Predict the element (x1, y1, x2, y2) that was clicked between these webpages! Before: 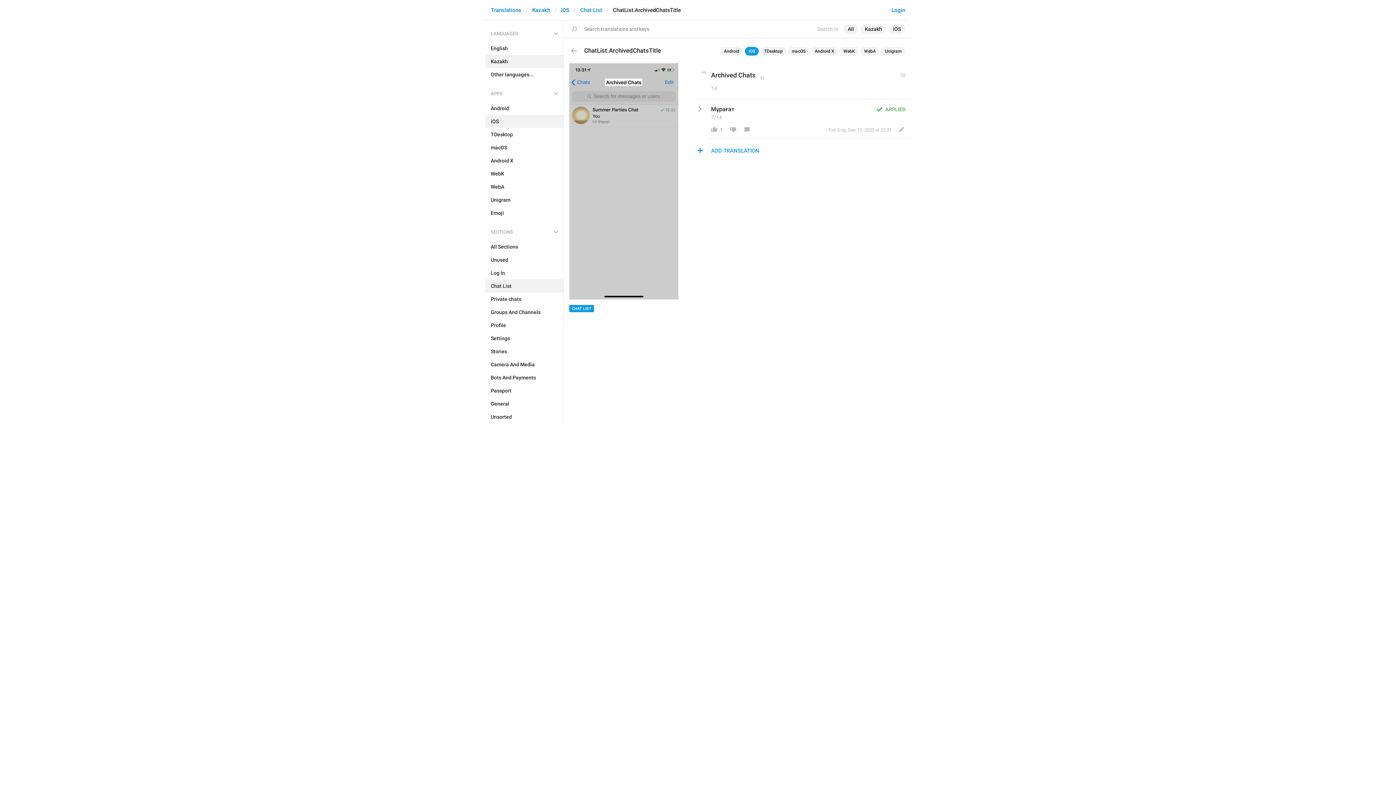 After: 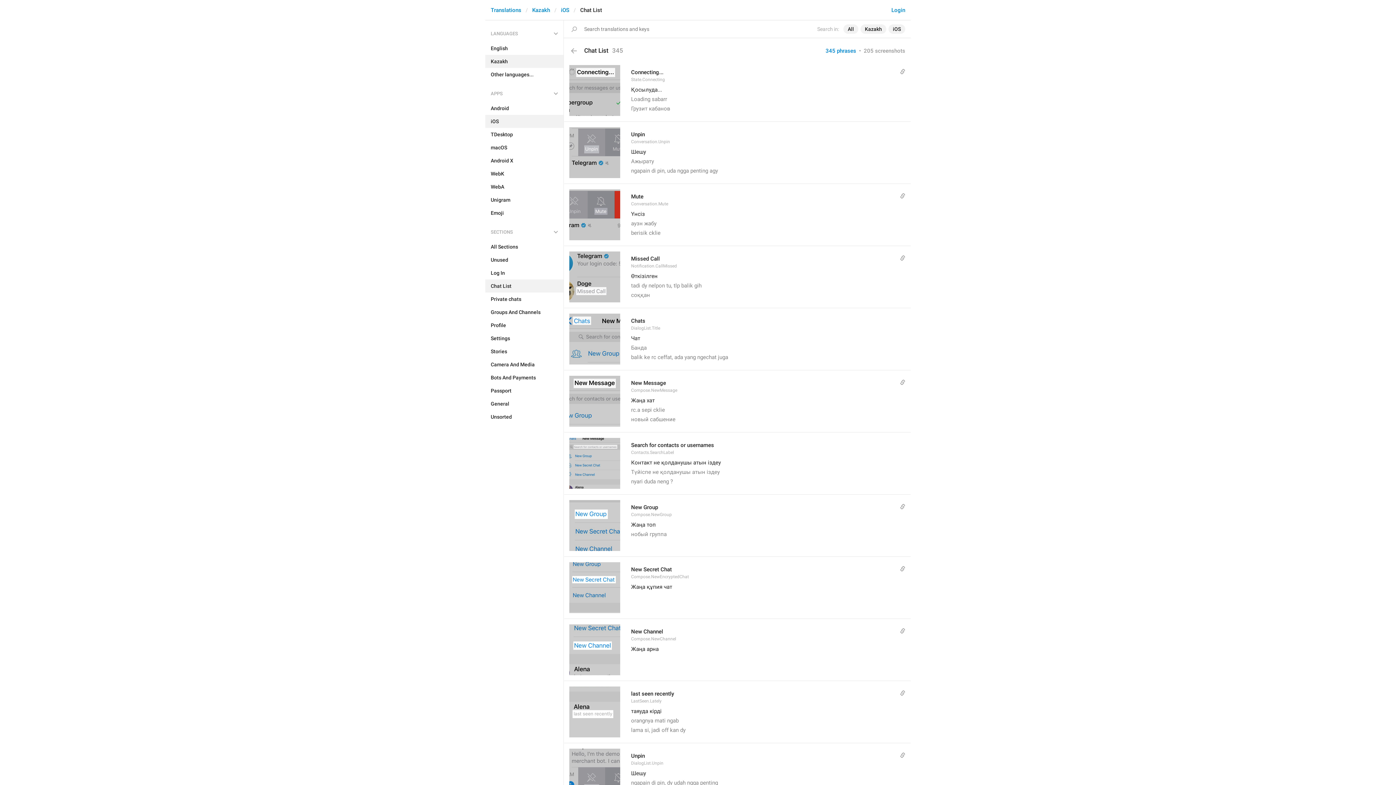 Action: label: Chat List bbox: (580, 6, 602, 13)